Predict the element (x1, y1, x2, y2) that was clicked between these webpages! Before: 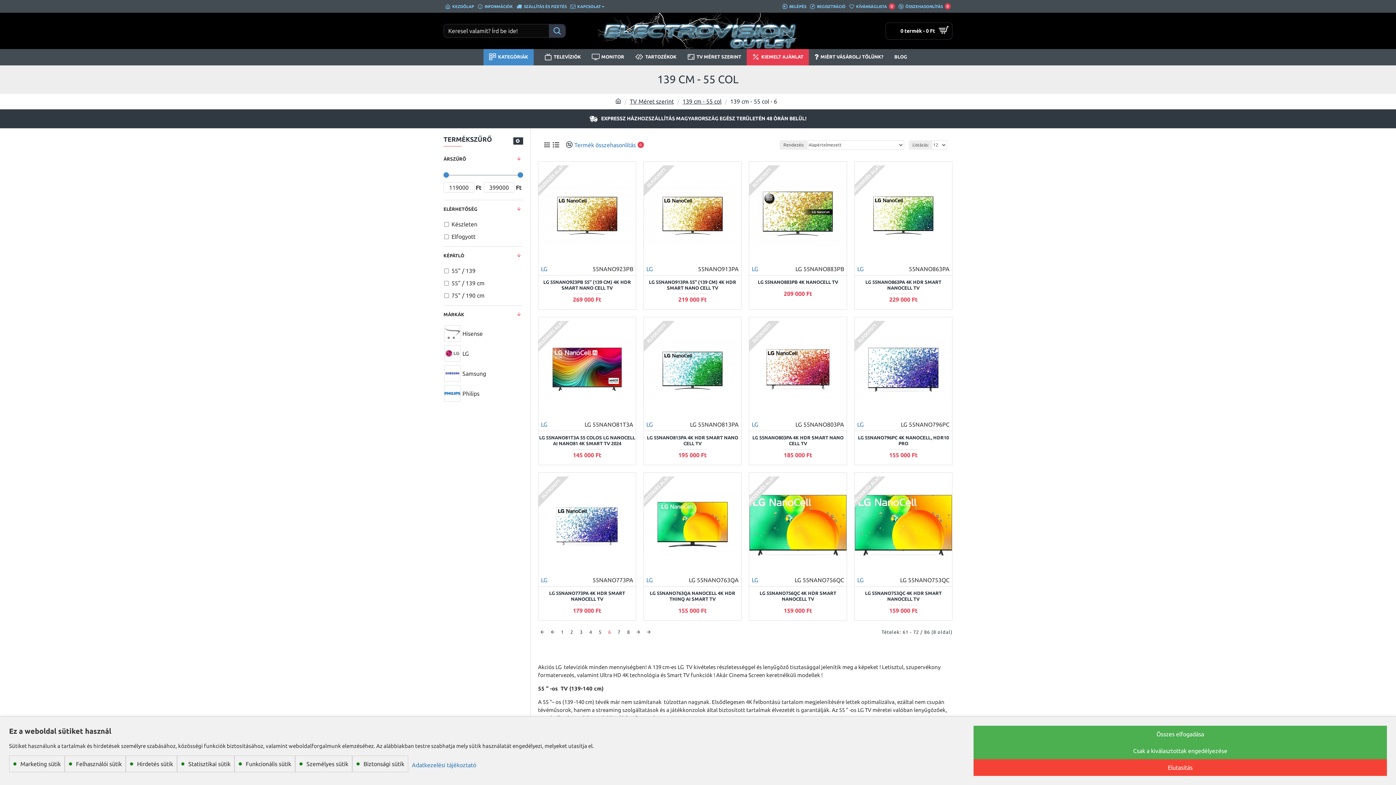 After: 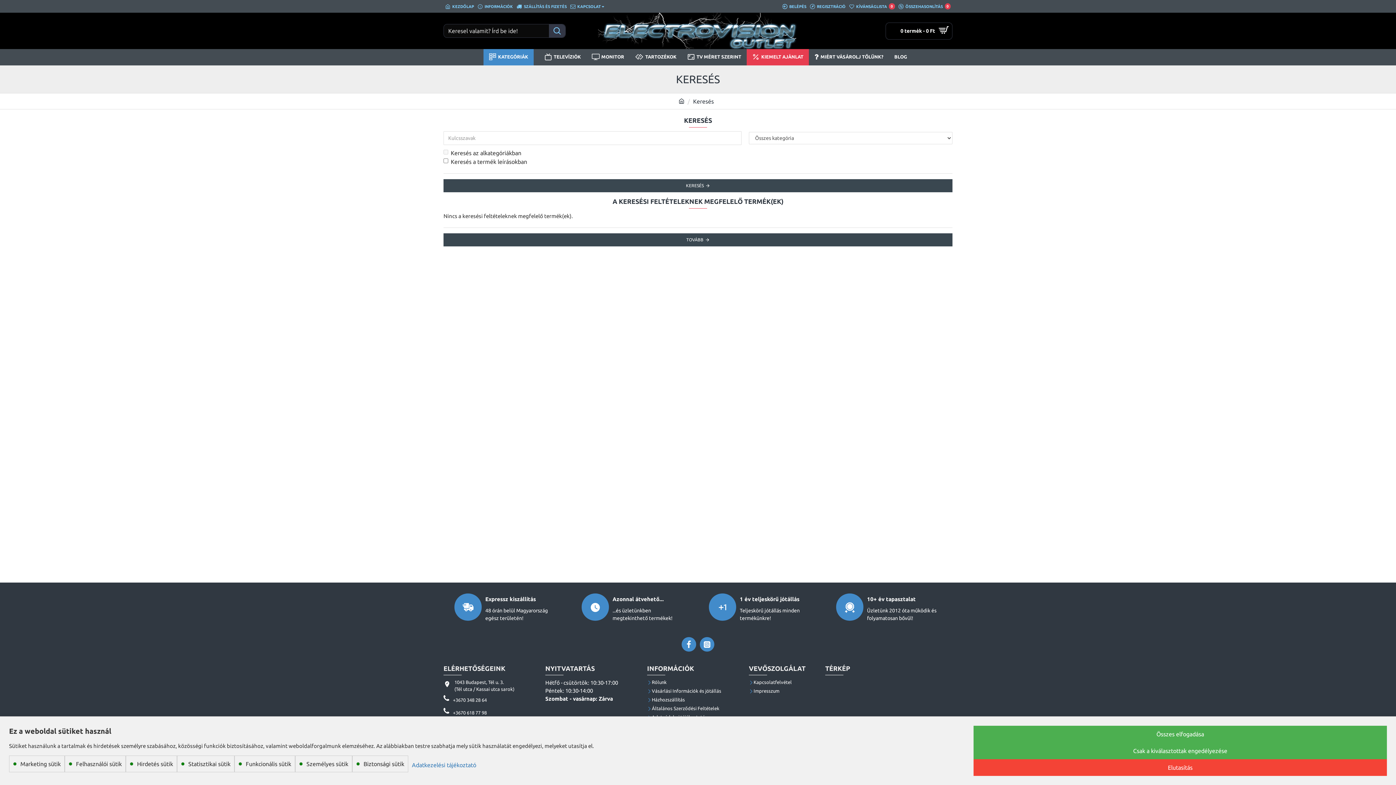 Action: bbox: (549, 24, 565, 37)